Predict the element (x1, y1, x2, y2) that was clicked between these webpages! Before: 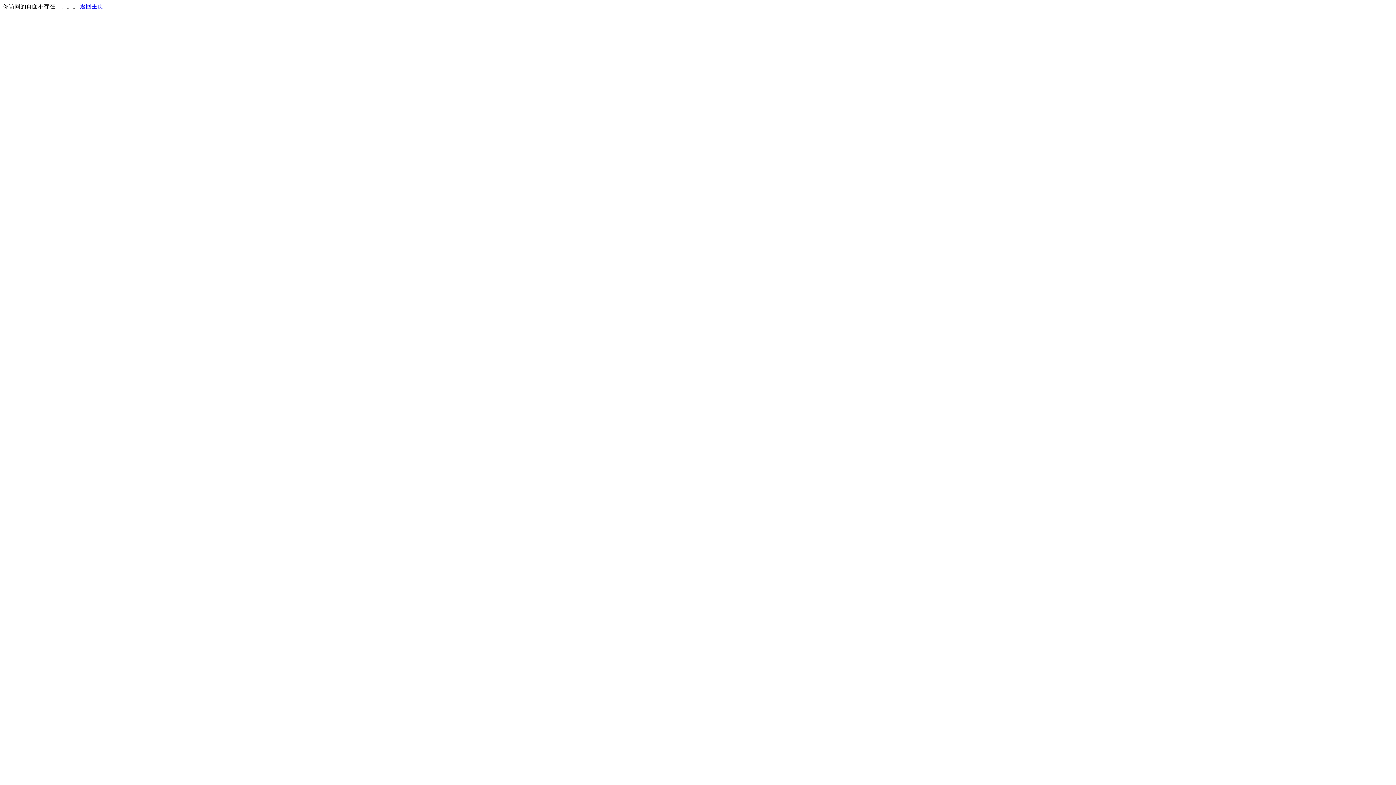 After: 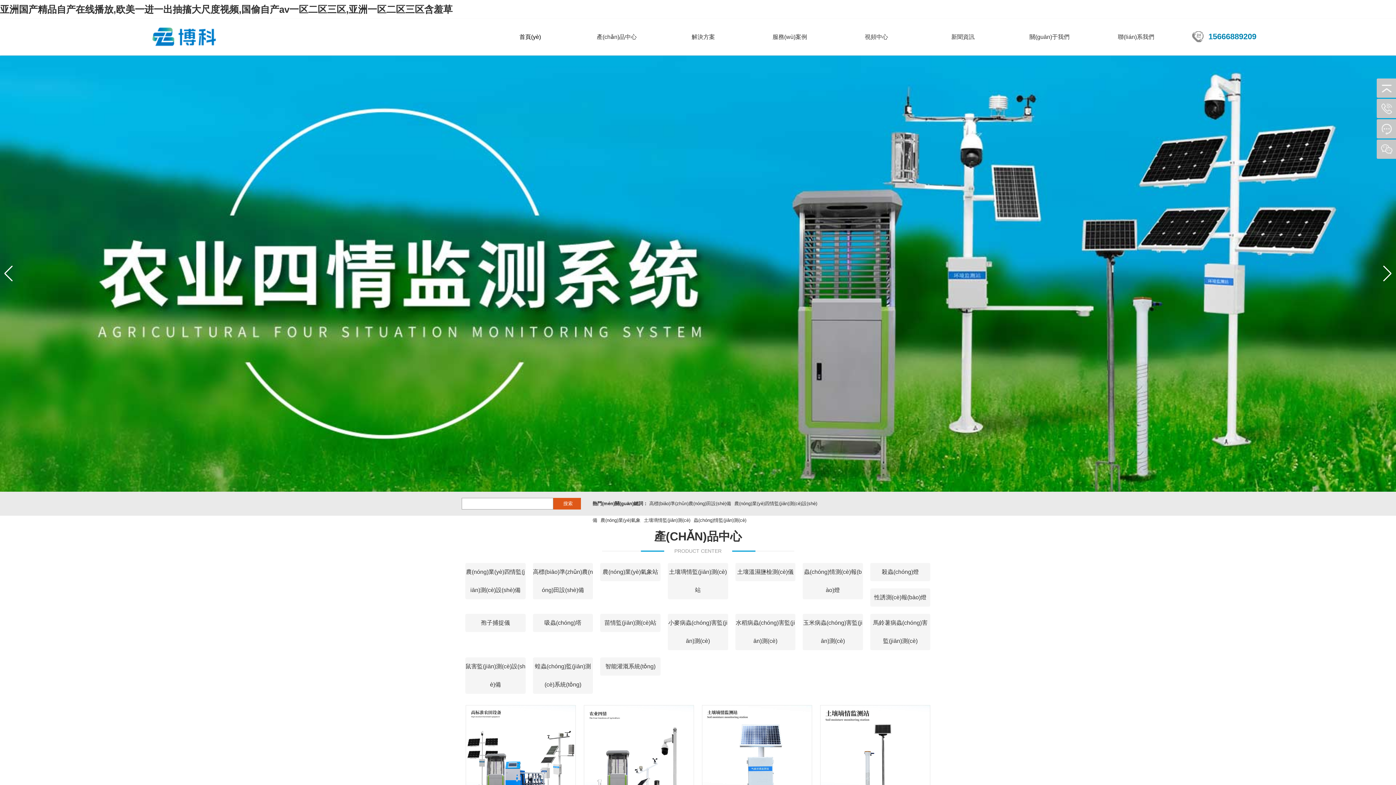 Action: label: 返回主页 bbox: (80, 3, 103, 9)